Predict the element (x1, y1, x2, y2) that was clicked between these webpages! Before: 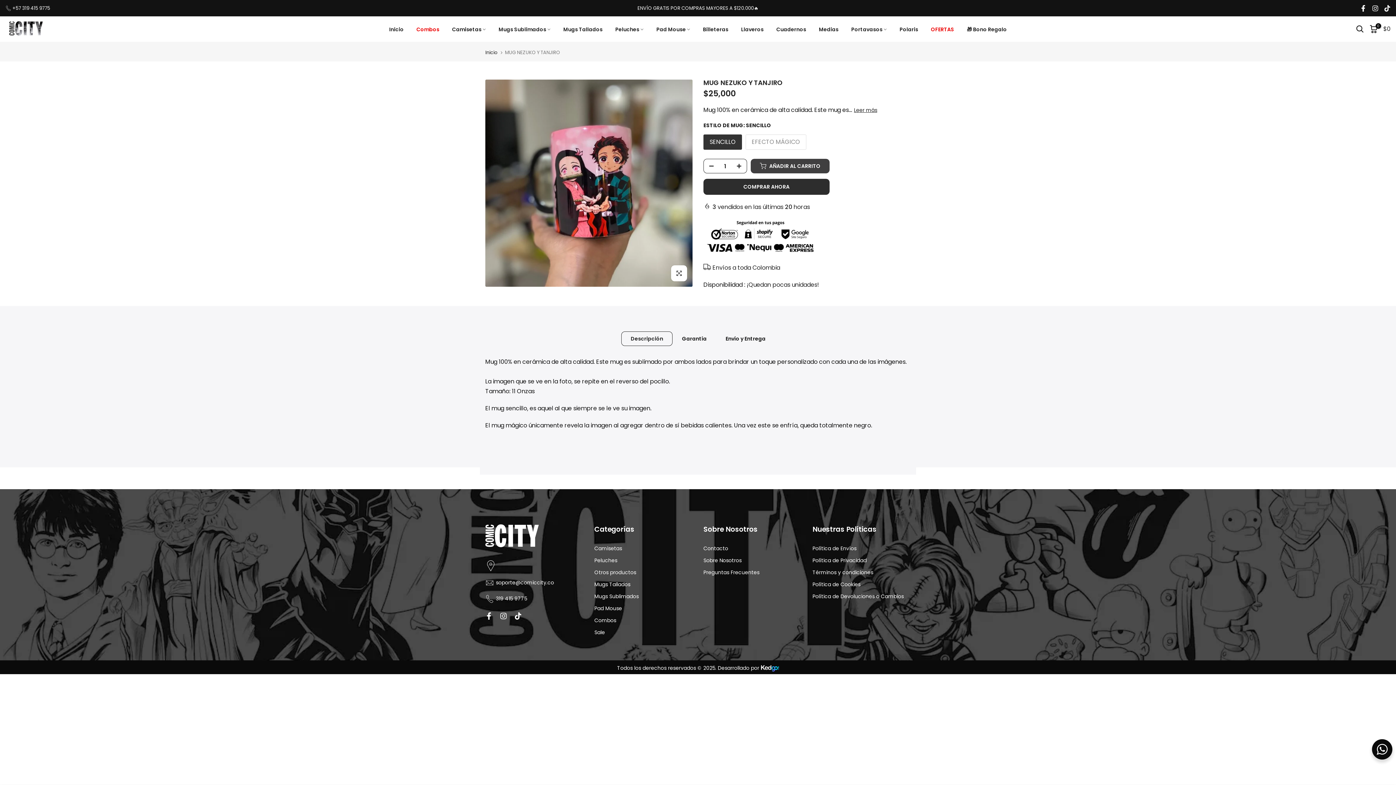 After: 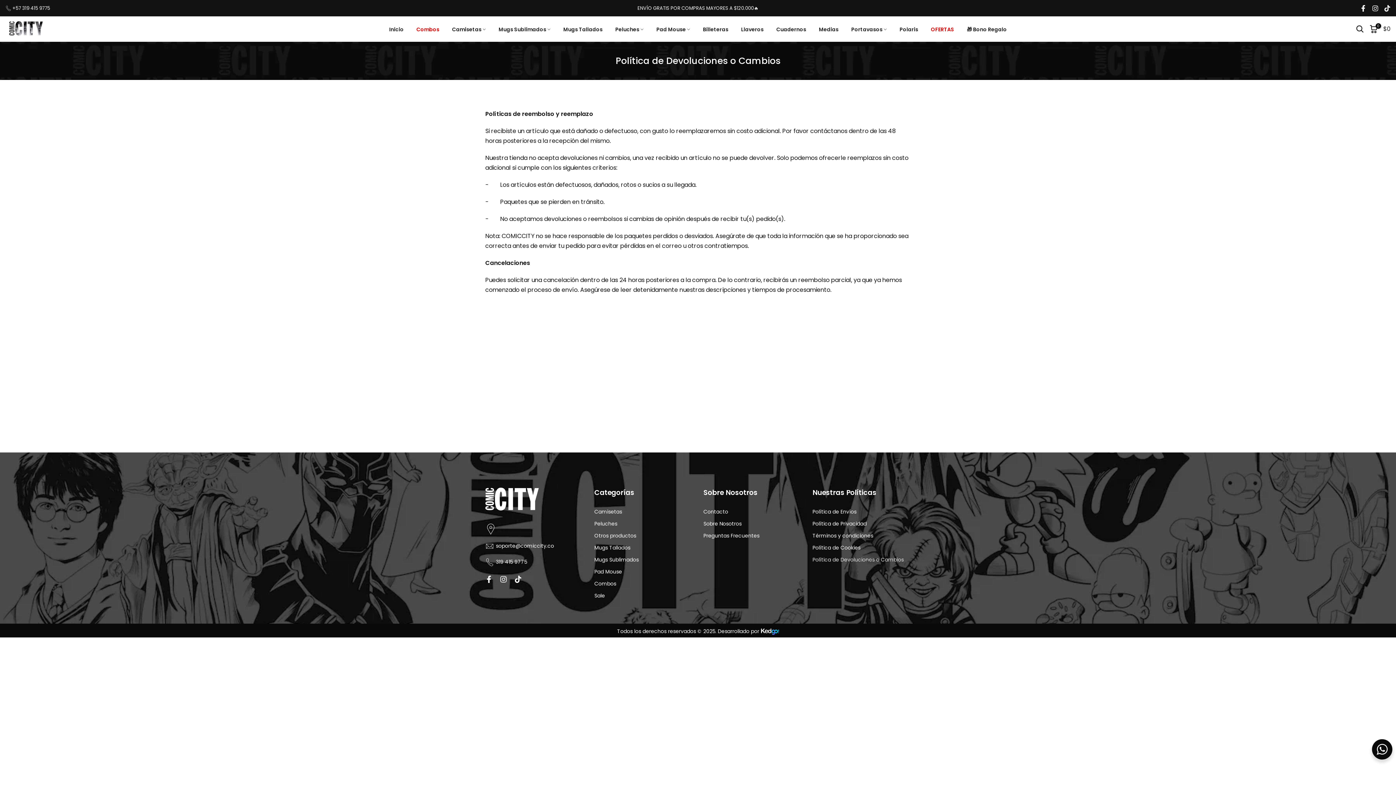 Action: label: Política de Devoluciones o Cambios bbox: (812, 592, 904, 600)